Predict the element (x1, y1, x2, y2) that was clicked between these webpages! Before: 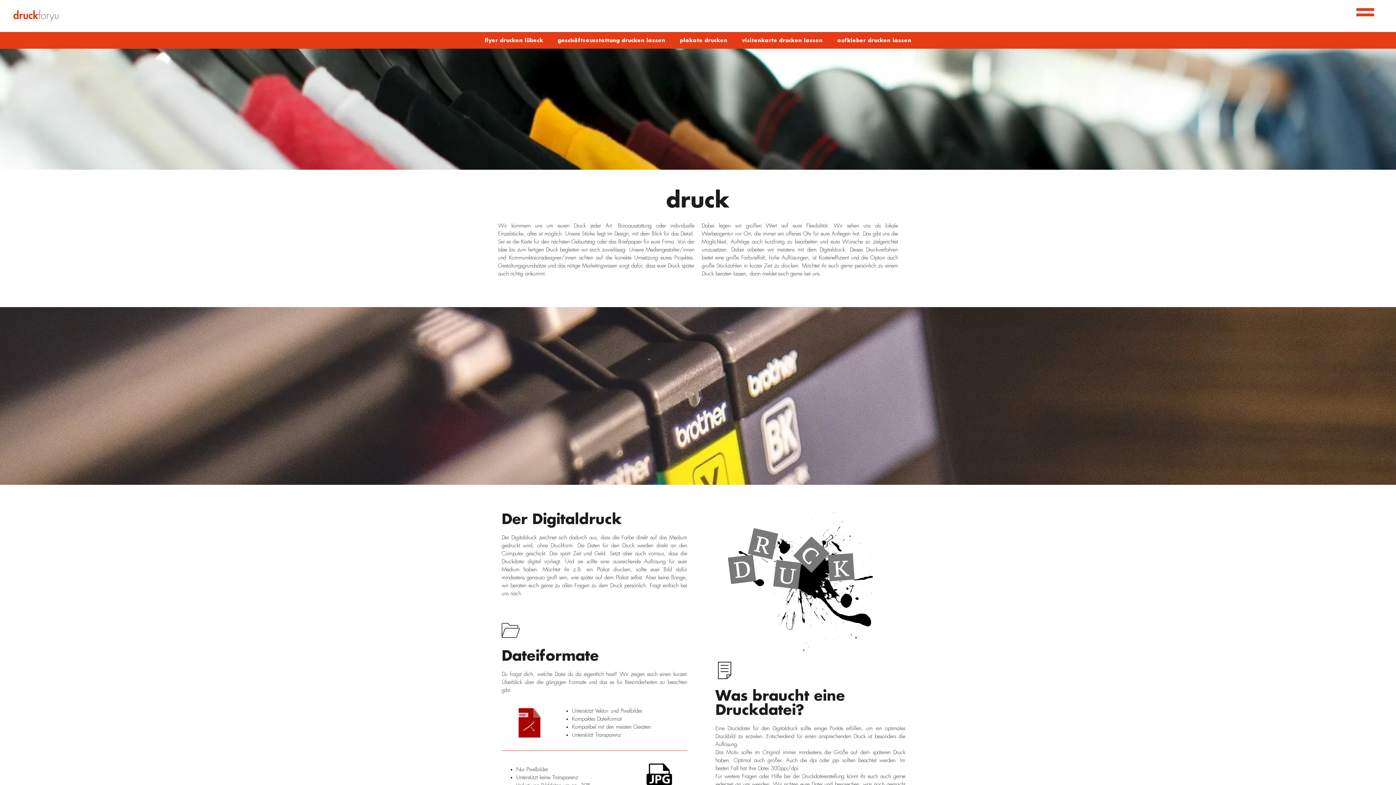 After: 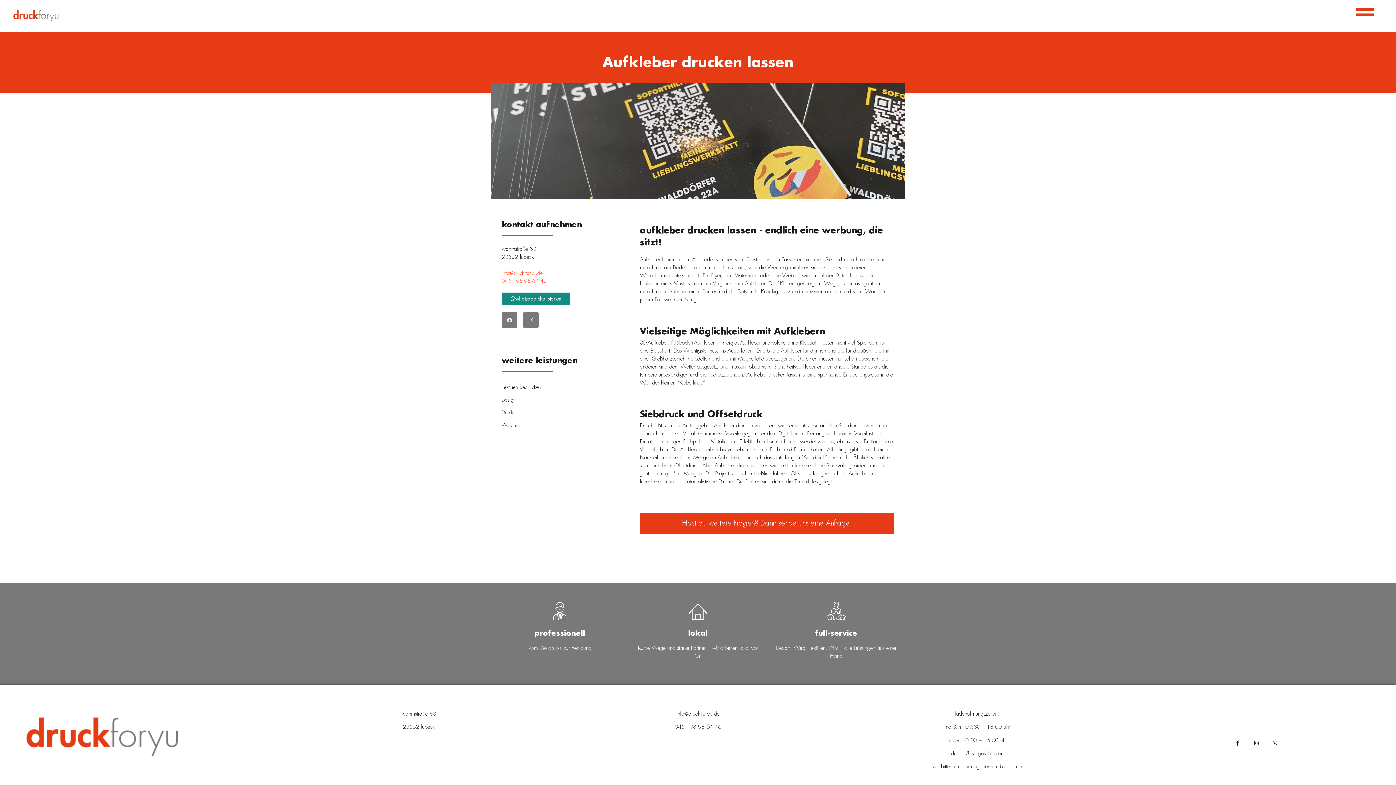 Action: label: aufkleber drucken lassen bbox: (830, 31, 918, 48)